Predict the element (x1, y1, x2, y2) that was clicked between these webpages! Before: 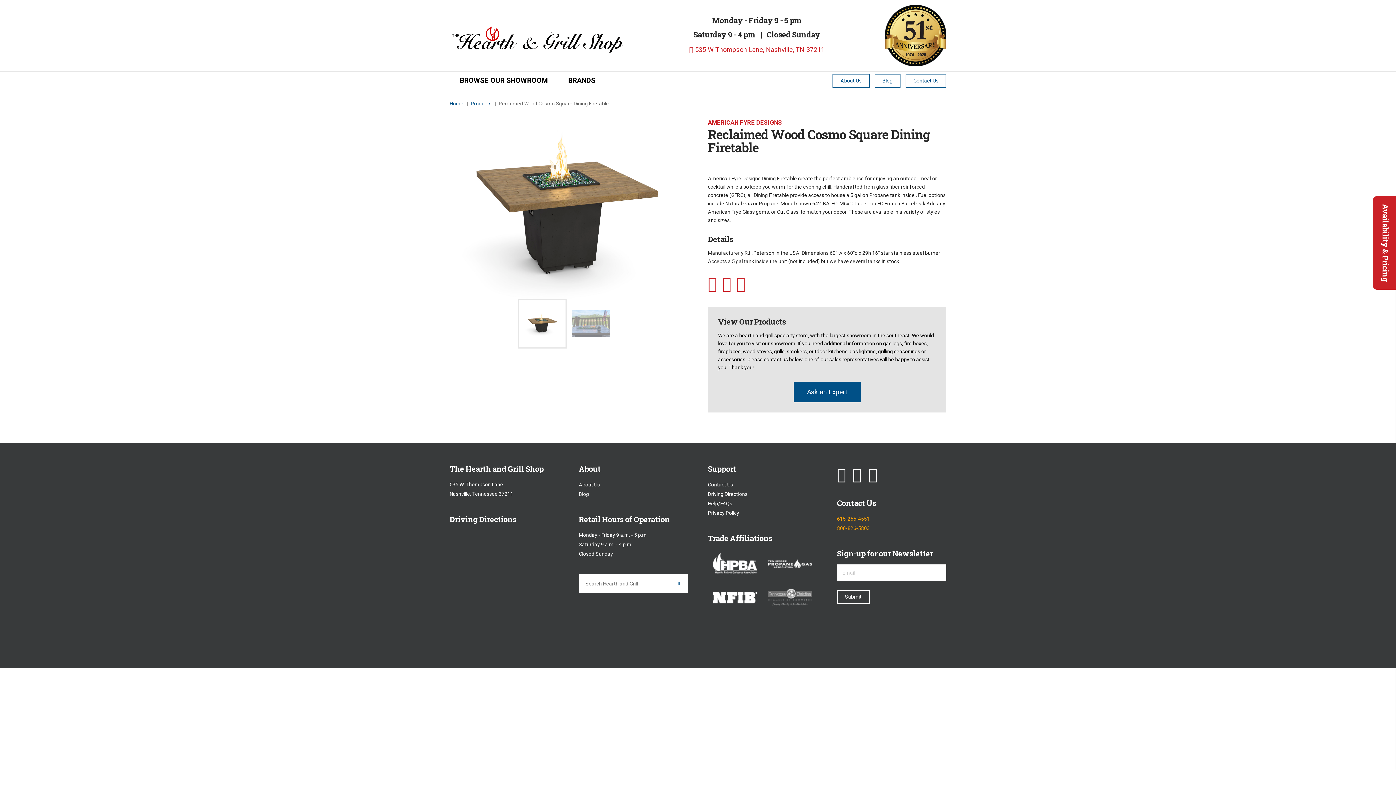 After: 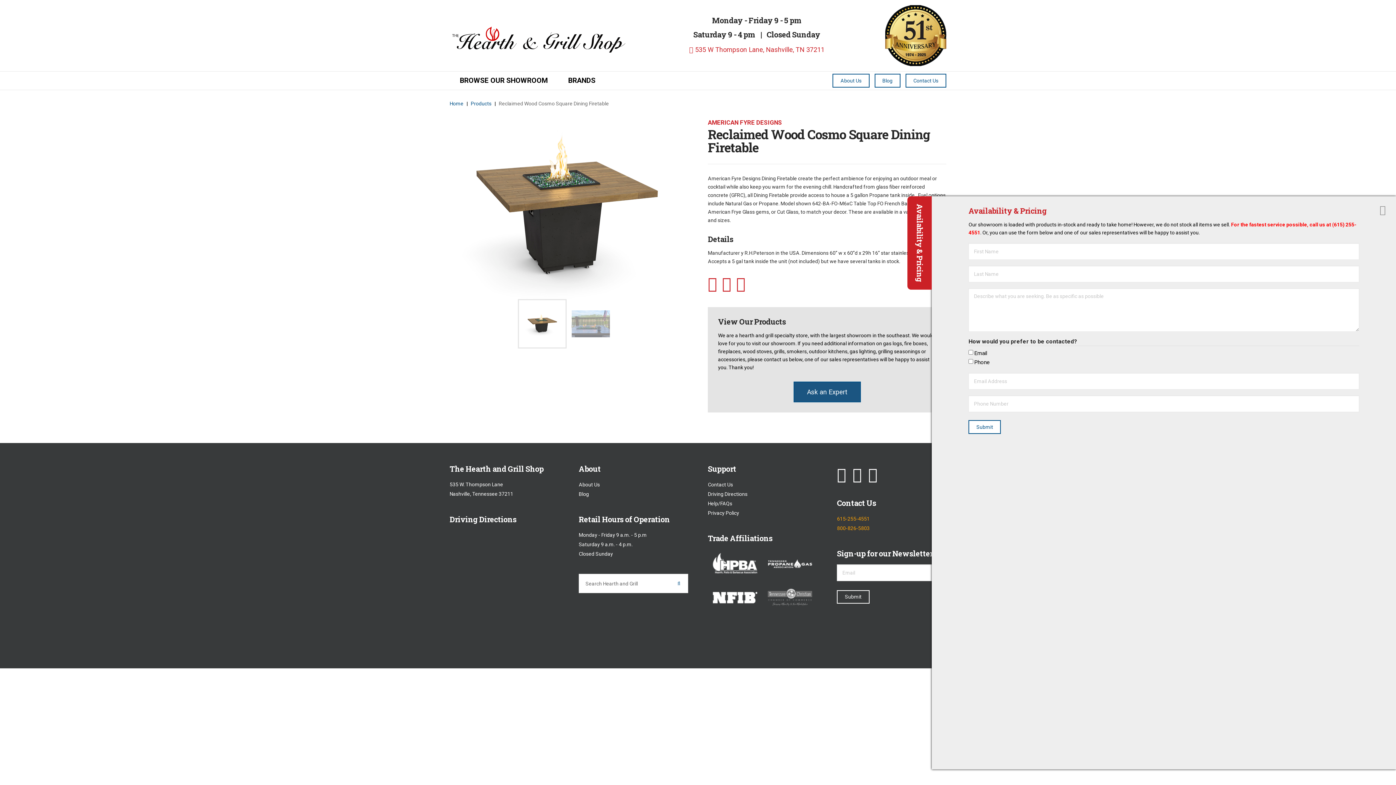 Action: bbox: (793, 381, 860, 402) label: Ask an Expert